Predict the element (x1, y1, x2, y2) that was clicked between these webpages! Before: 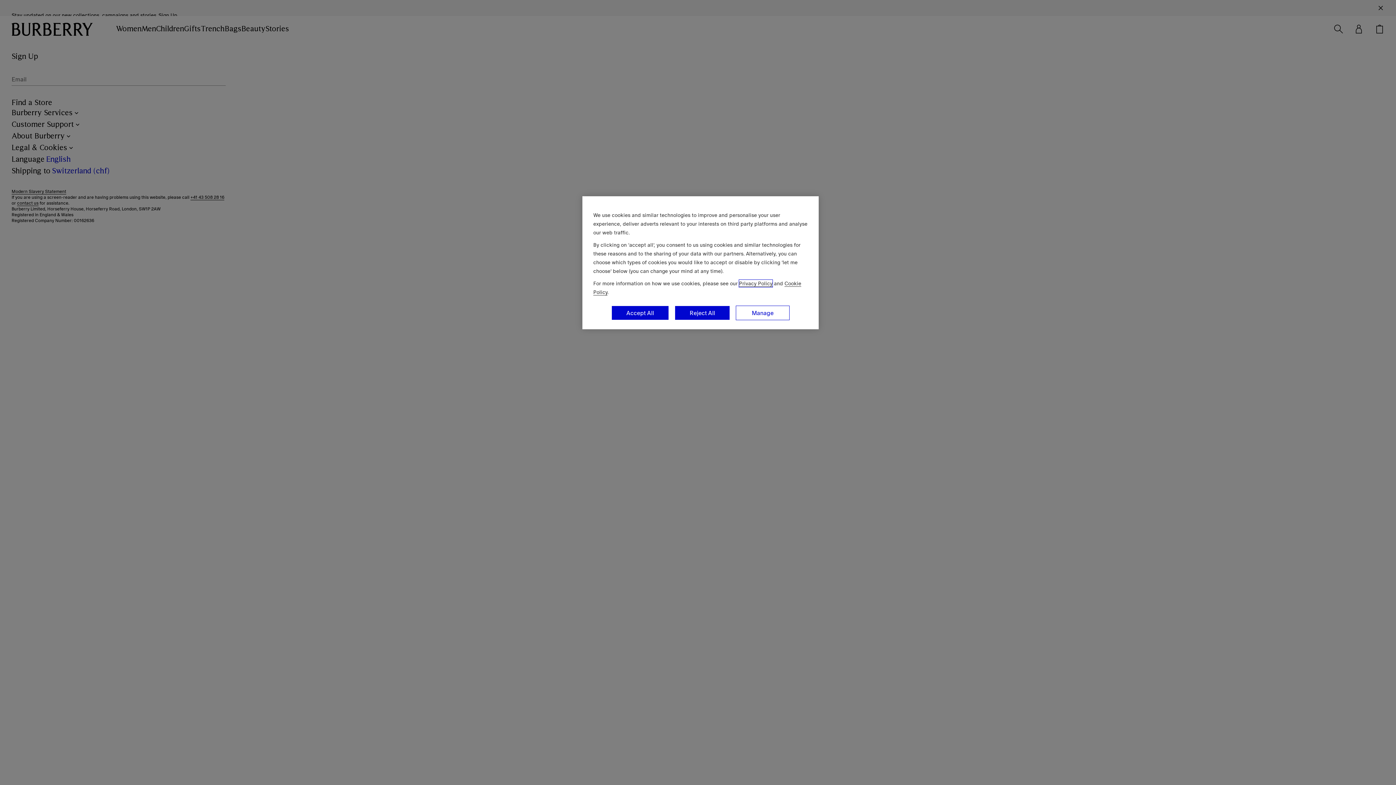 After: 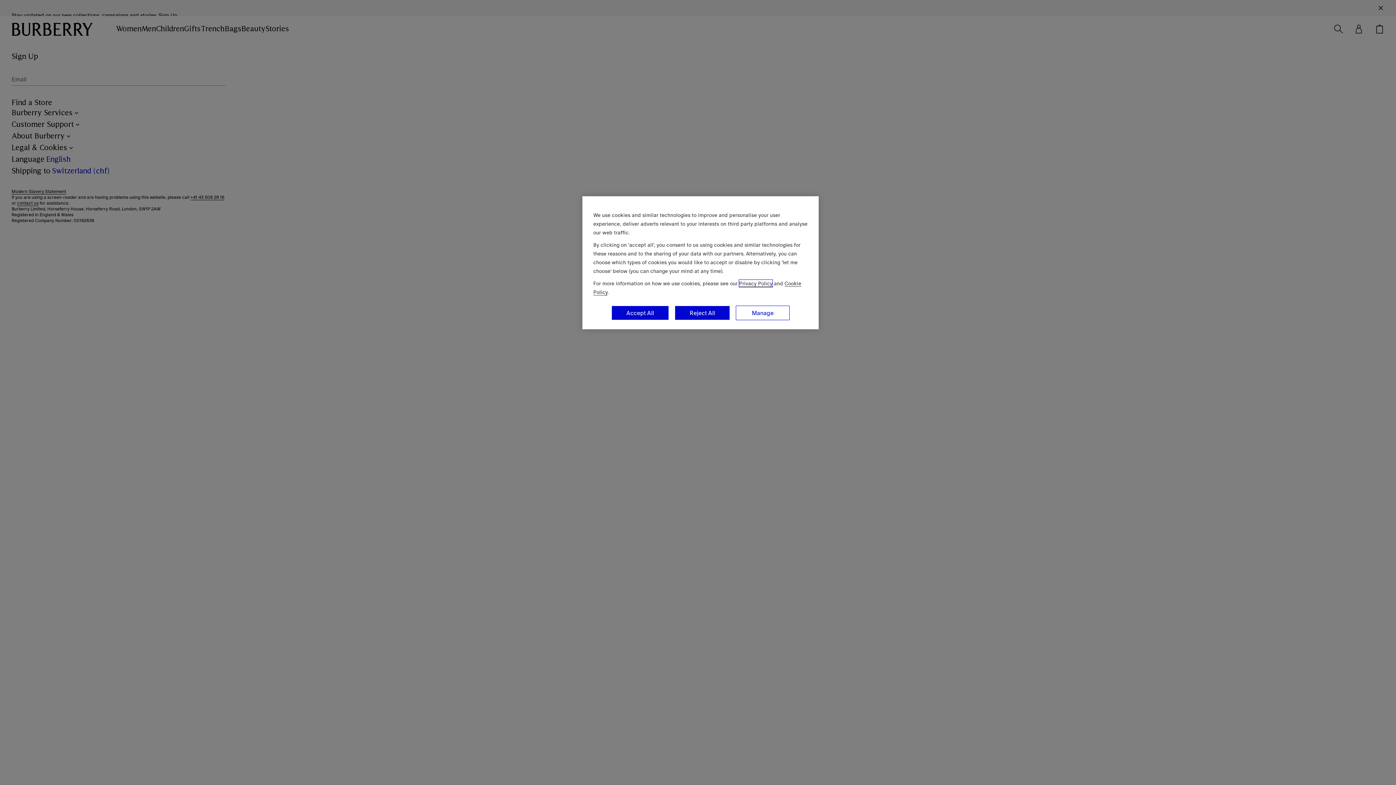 Action: bbox: (739, 280, 772, 287) label: Privacy Policy